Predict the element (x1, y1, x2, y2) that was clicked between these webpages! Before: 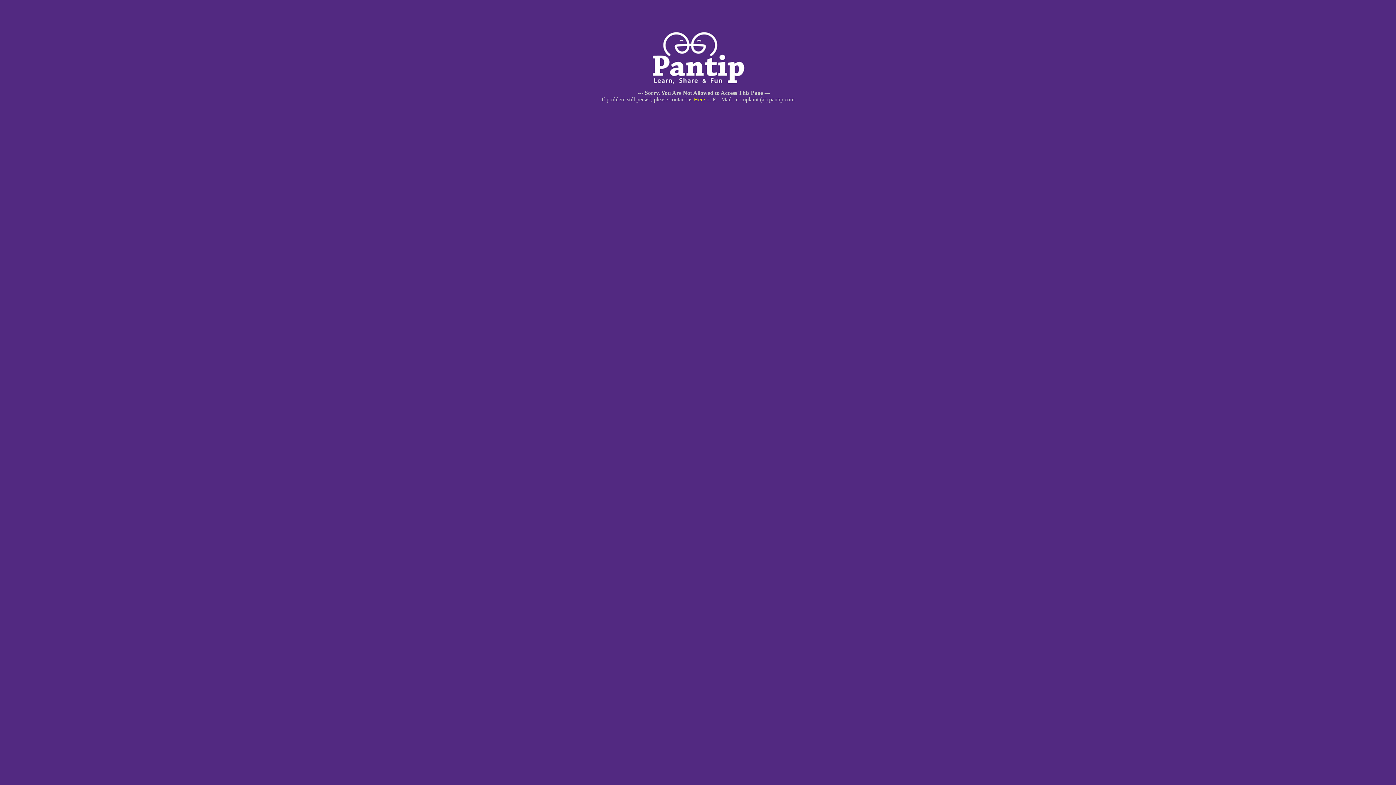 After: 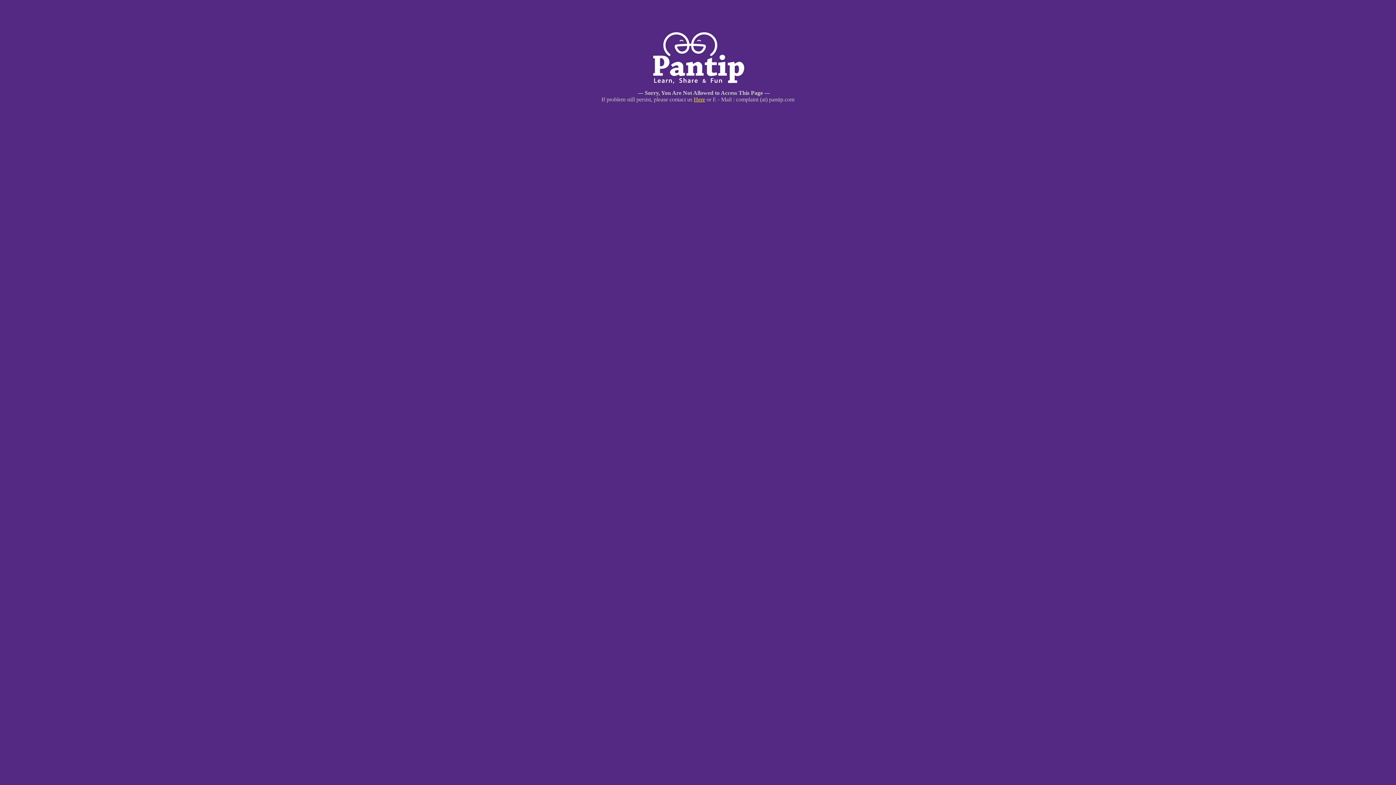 Action: bbox: (694, 96, 705, 102) label: Here